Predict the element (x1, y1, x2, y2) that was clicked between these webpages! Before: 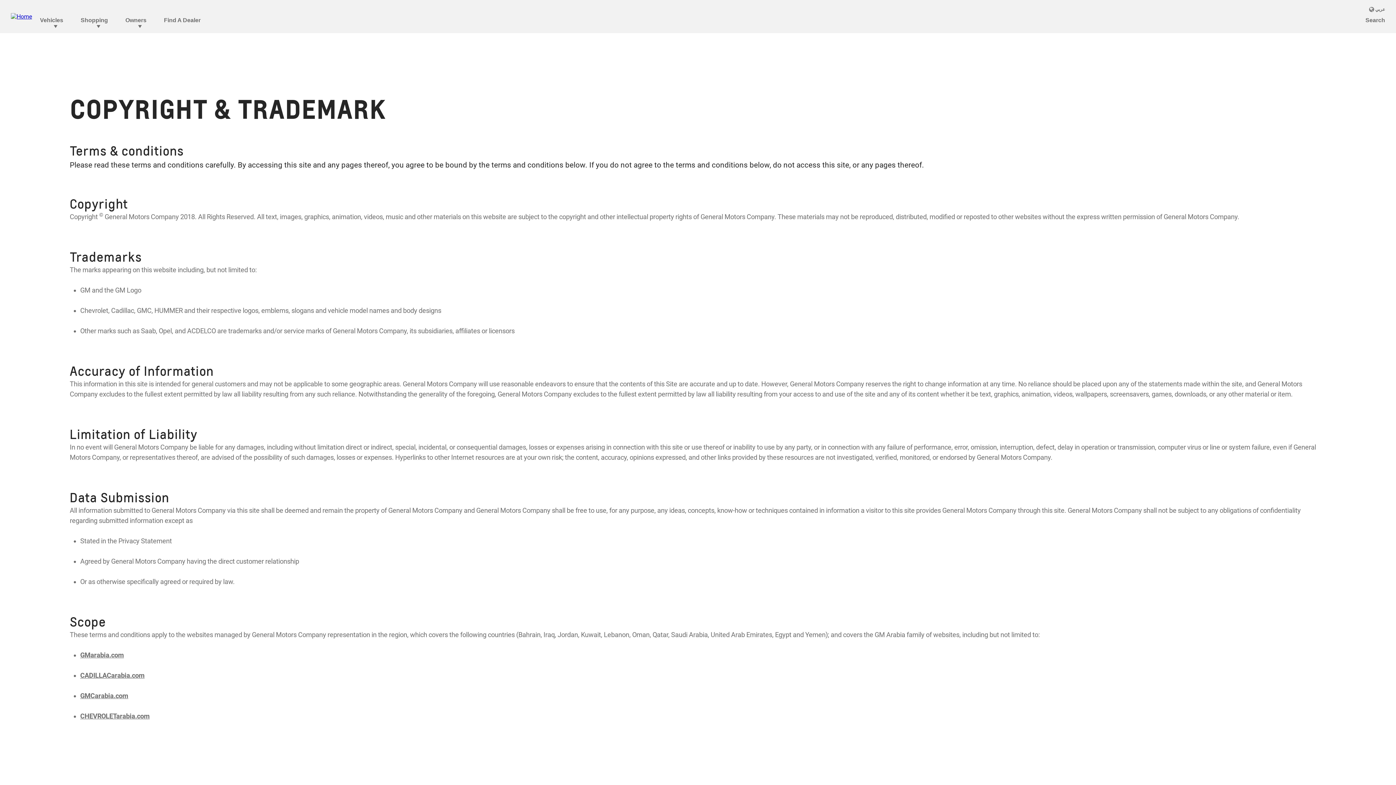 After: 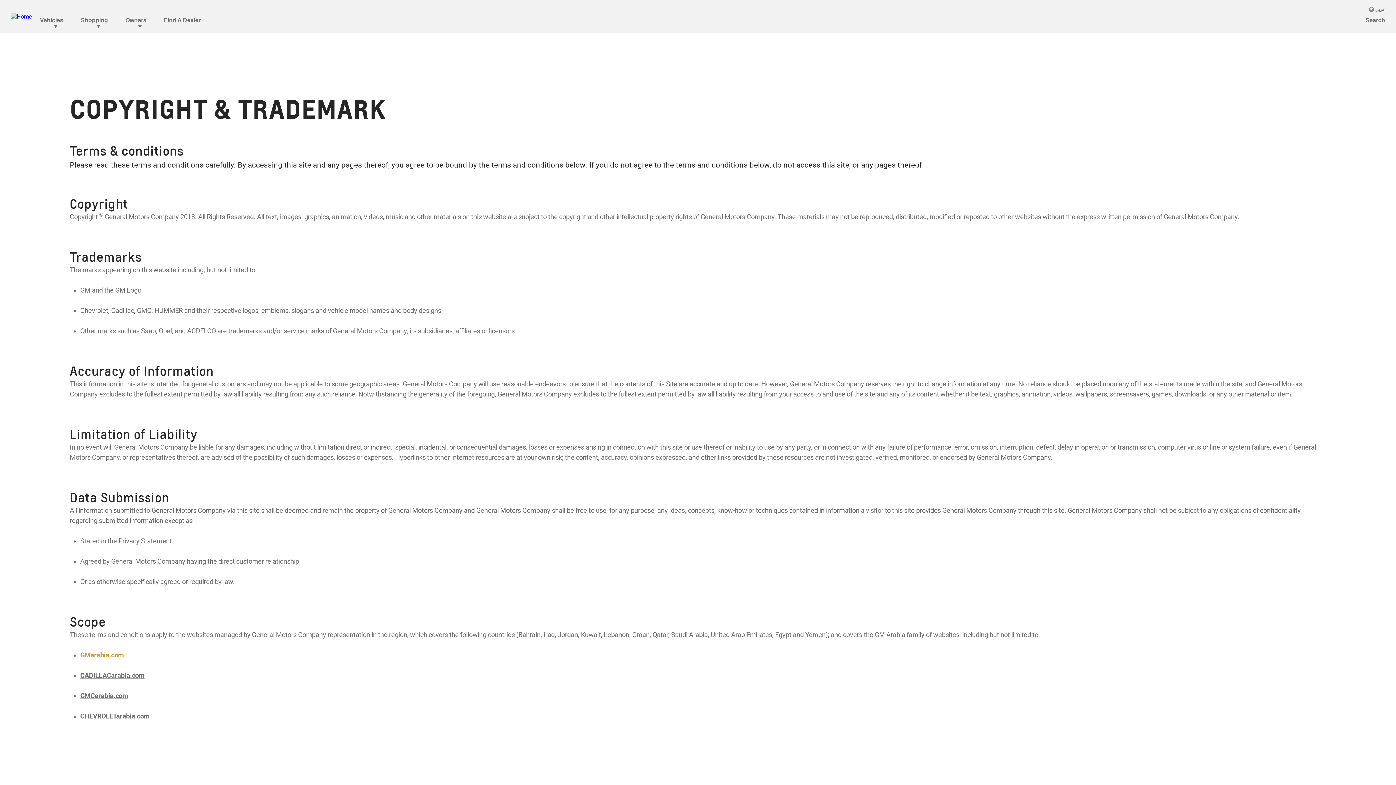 Action: bbox: (80, 651, 123, 659) label: GMarabia.com